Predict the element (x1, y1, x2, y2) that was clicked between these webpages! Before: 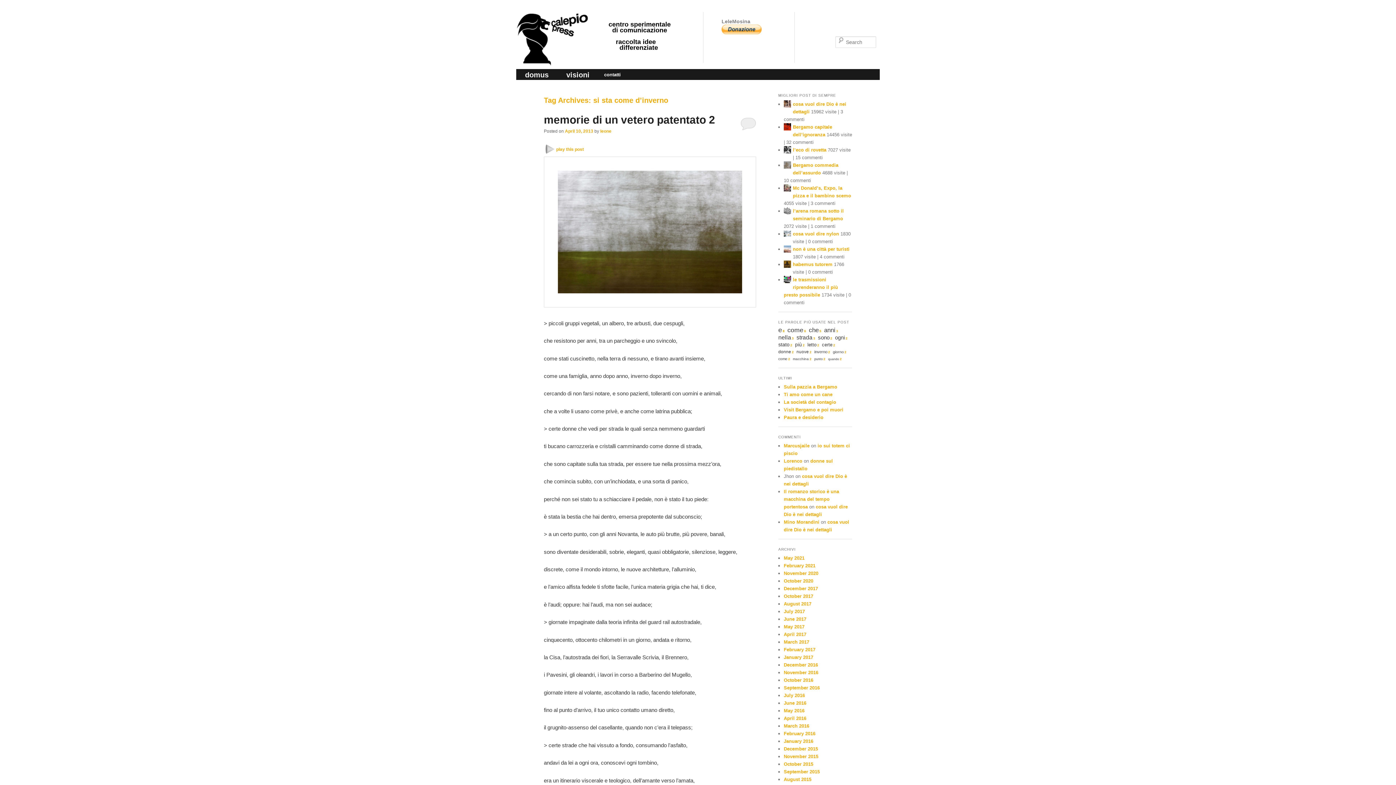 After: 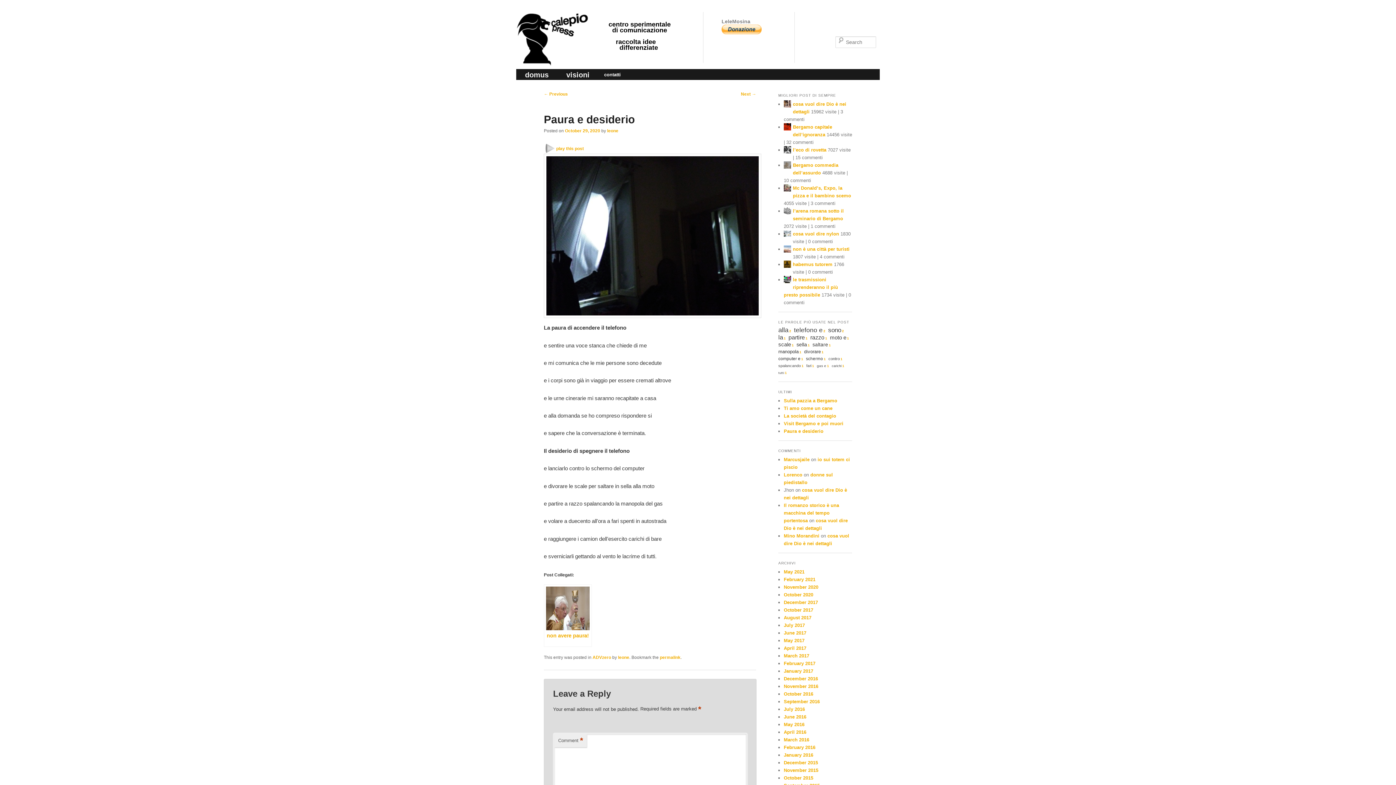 Action: label: Paura e desiderio bbox: (784, 415, 823, 420)